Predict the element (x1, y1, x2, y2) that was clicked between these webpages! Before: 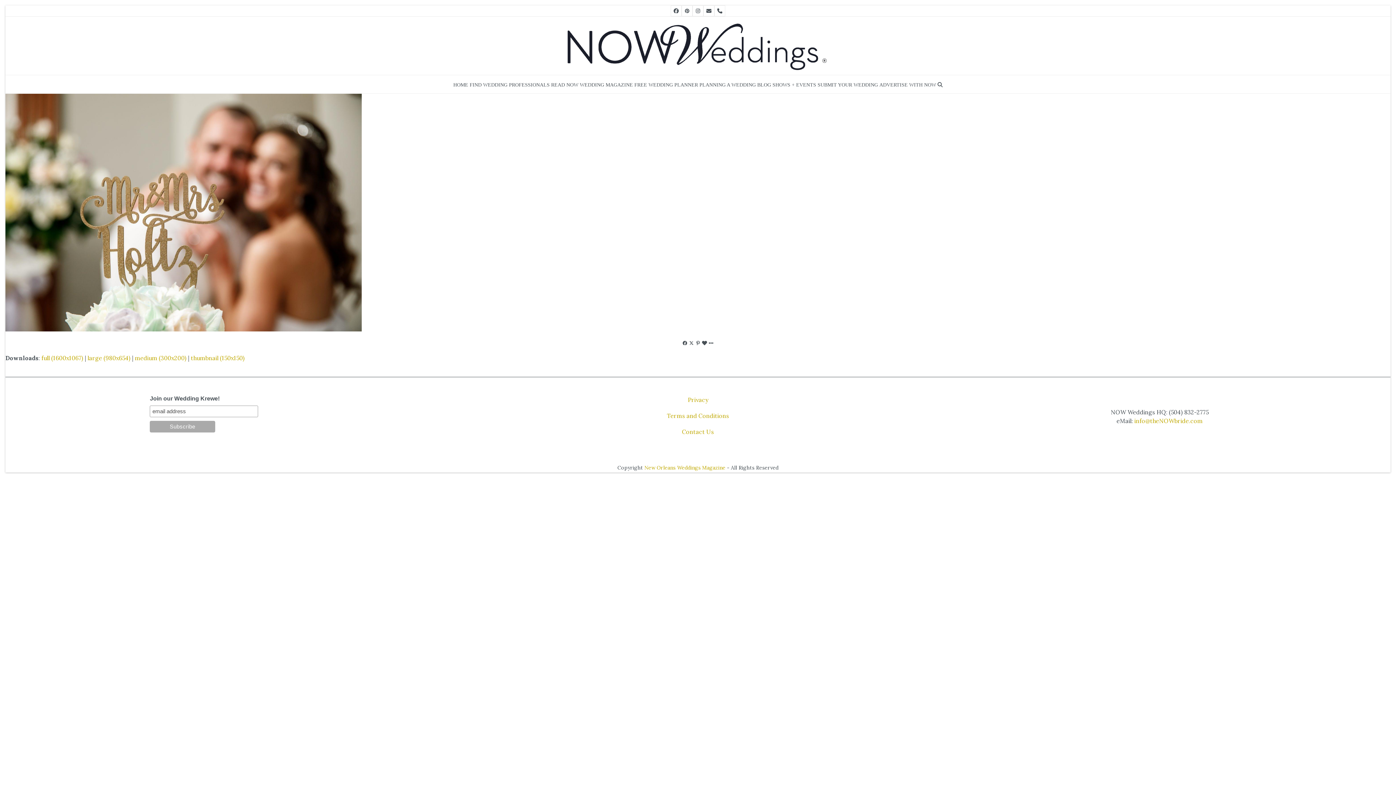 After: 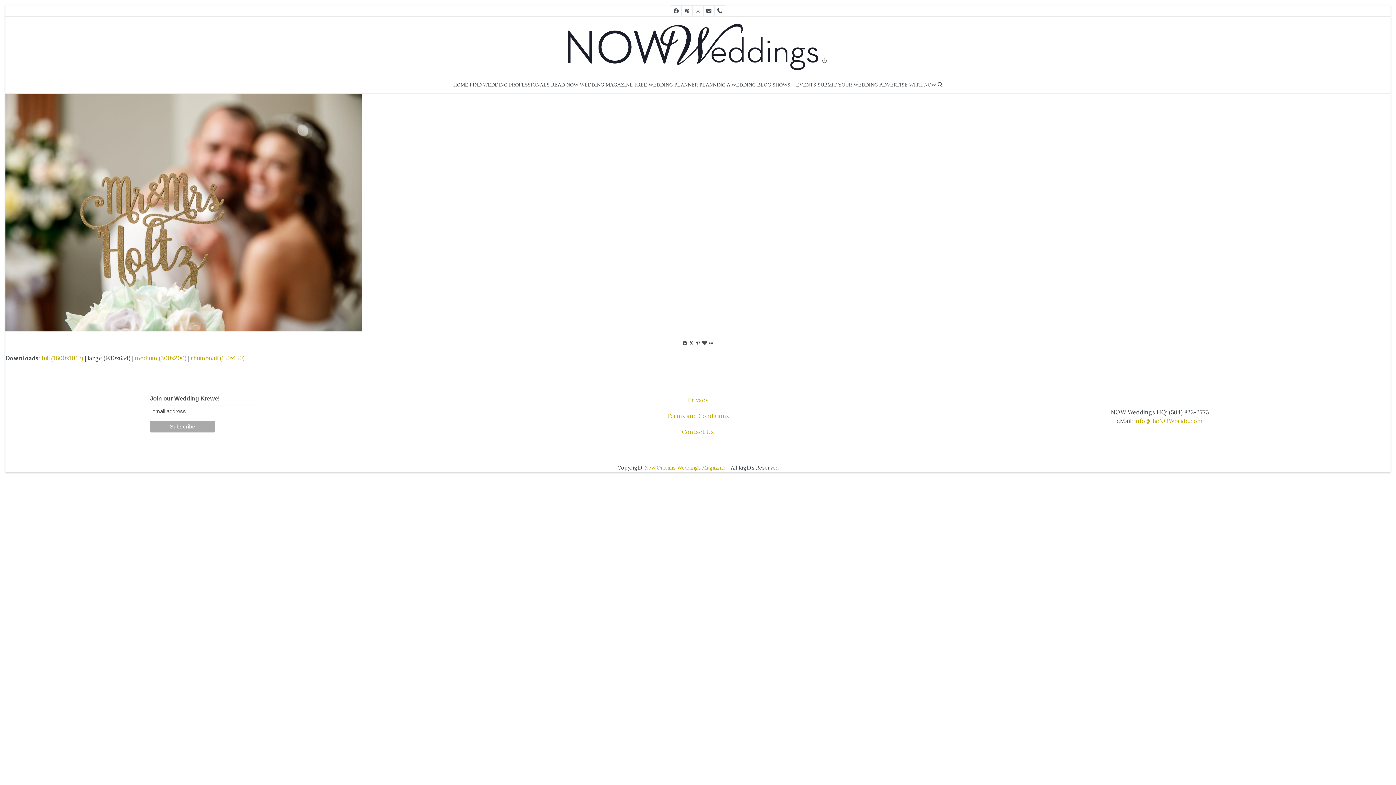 Action: bbox: (87, 354, 130, 361) label: large (980x654)